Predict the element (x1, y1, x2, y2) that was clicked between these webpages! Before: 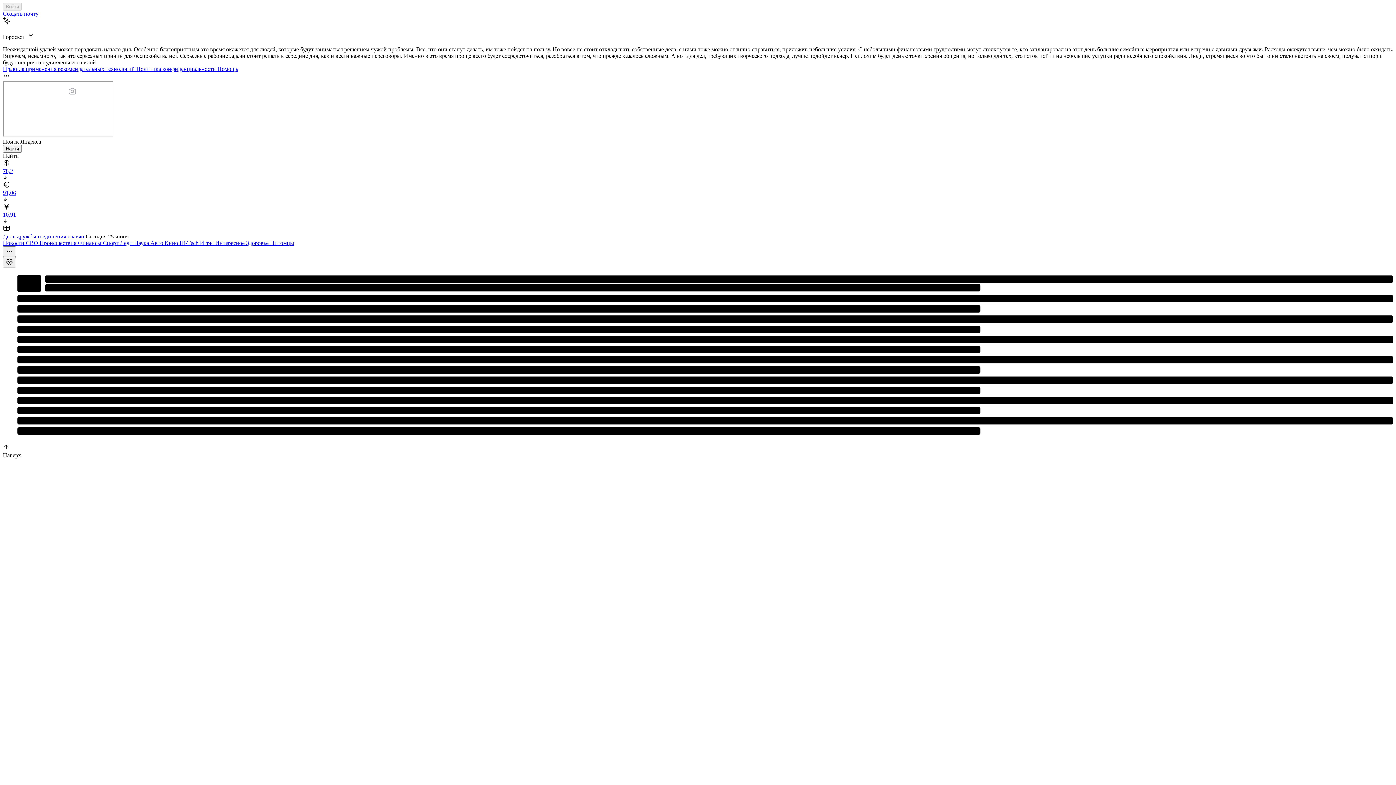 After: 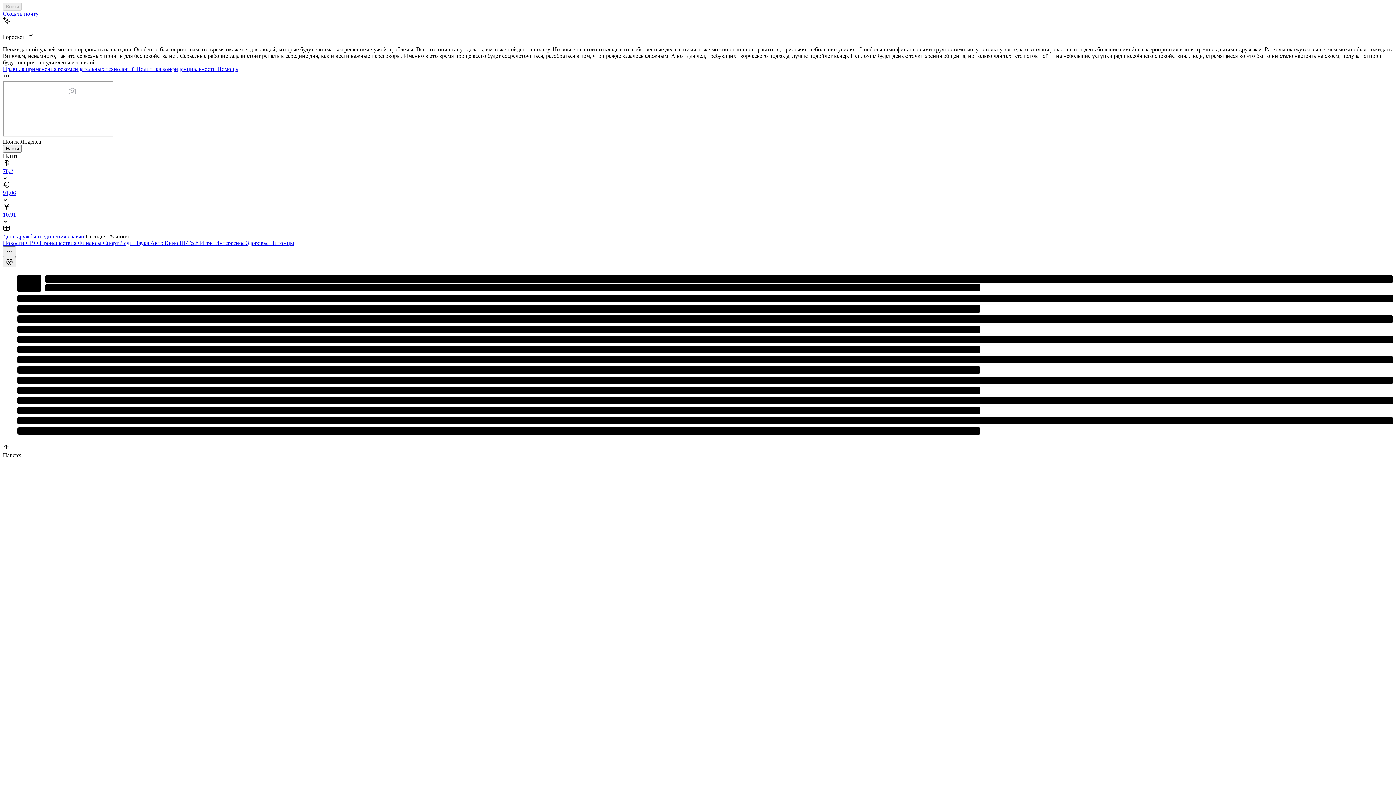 Action: label: Финансы  bbox: (77, 240, 102, 246)